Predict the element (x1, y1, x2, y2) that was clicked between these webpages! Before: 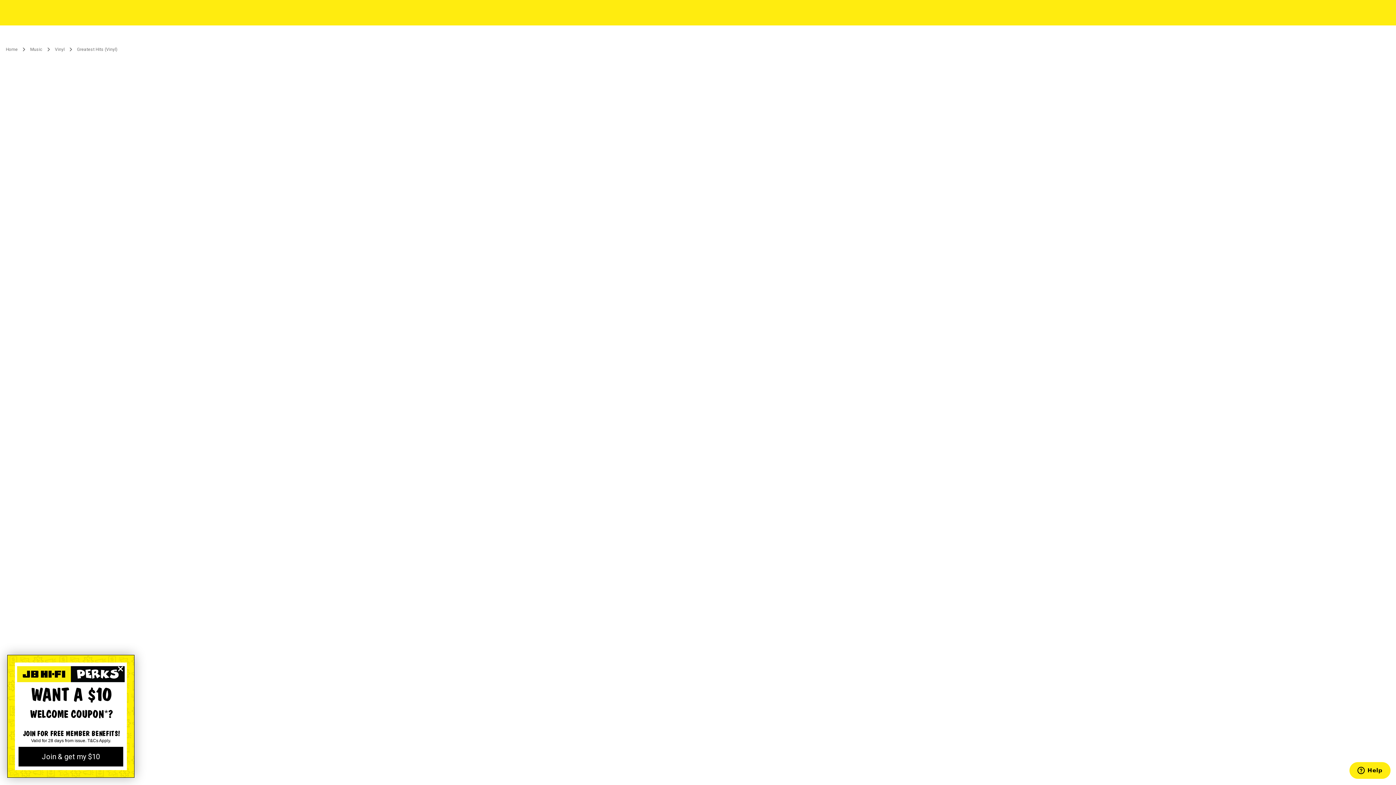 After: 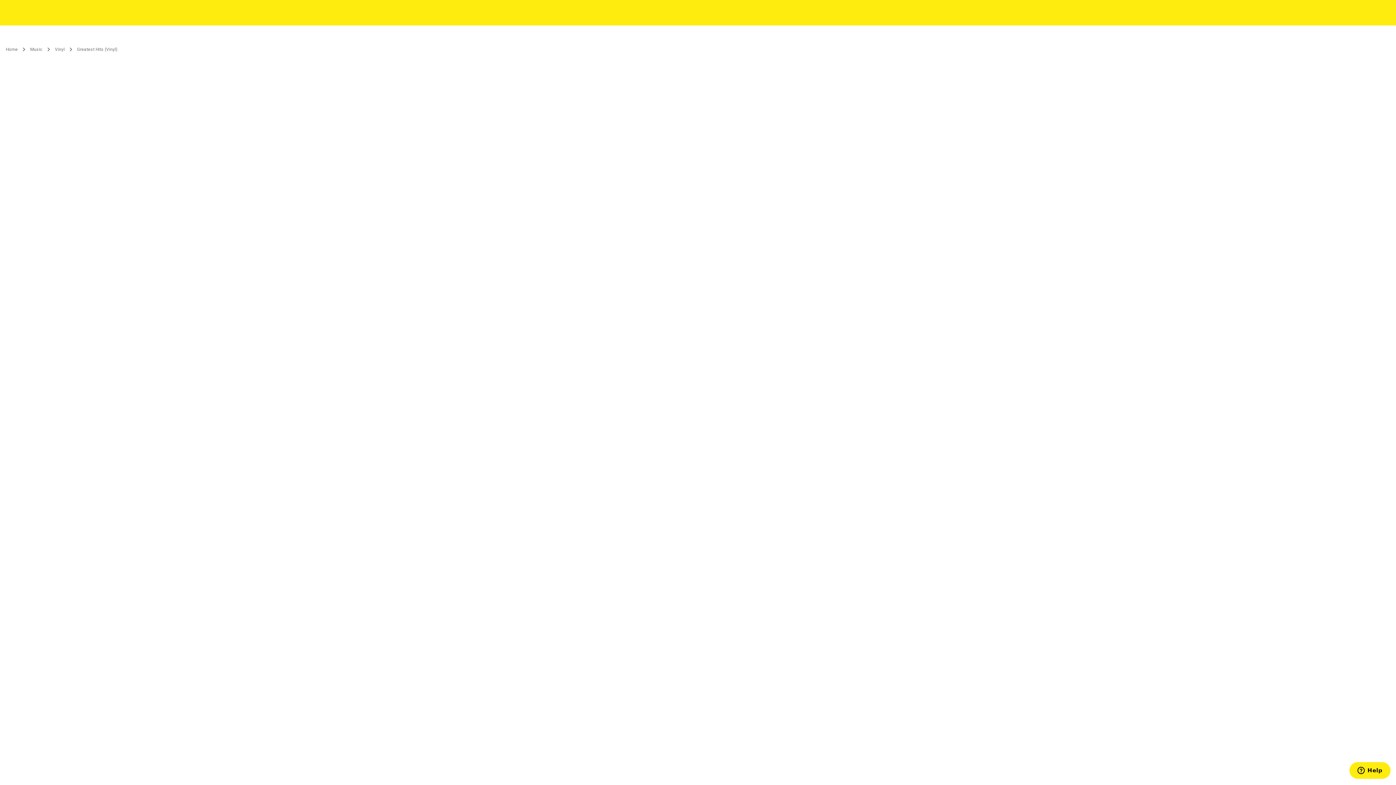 Action: label: Close dialog bbox: (115, 664, 125, 674)